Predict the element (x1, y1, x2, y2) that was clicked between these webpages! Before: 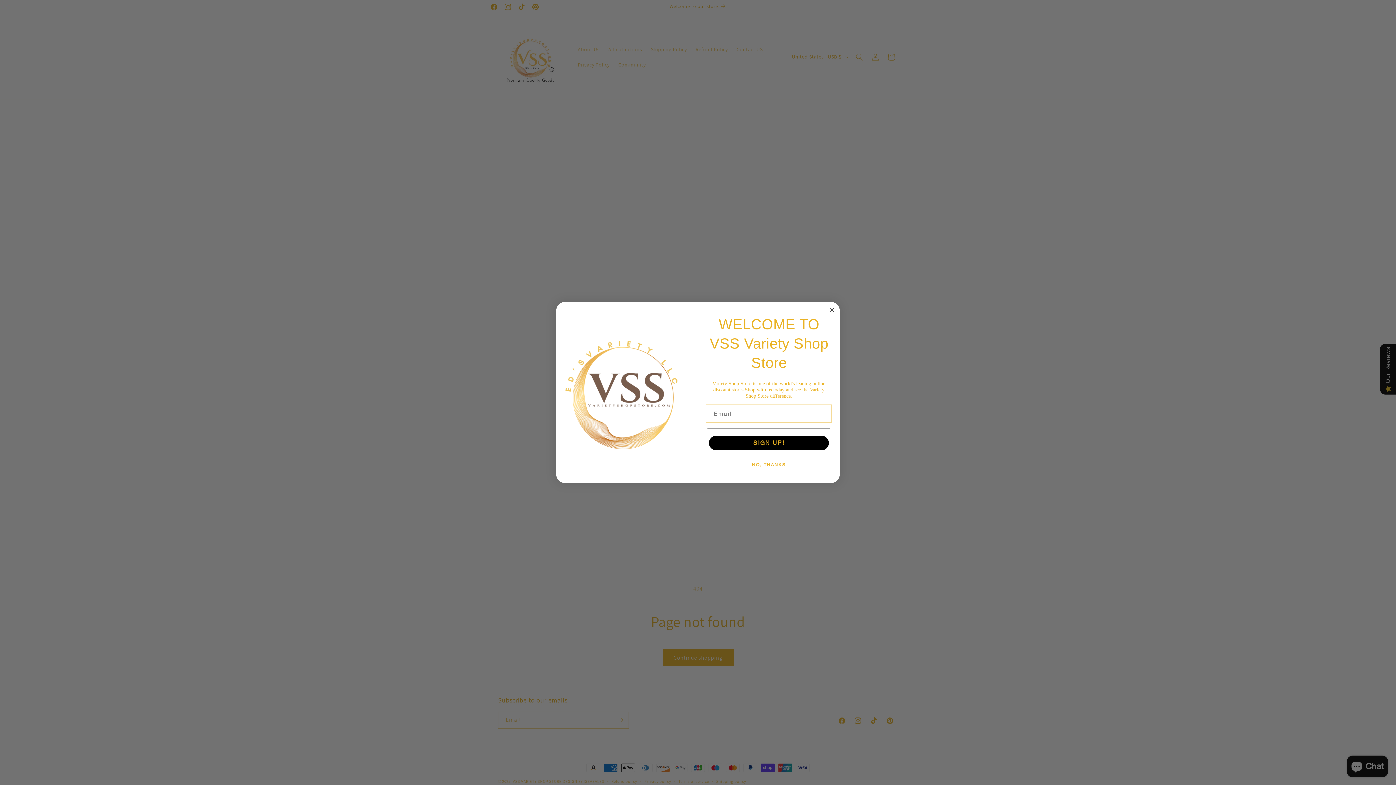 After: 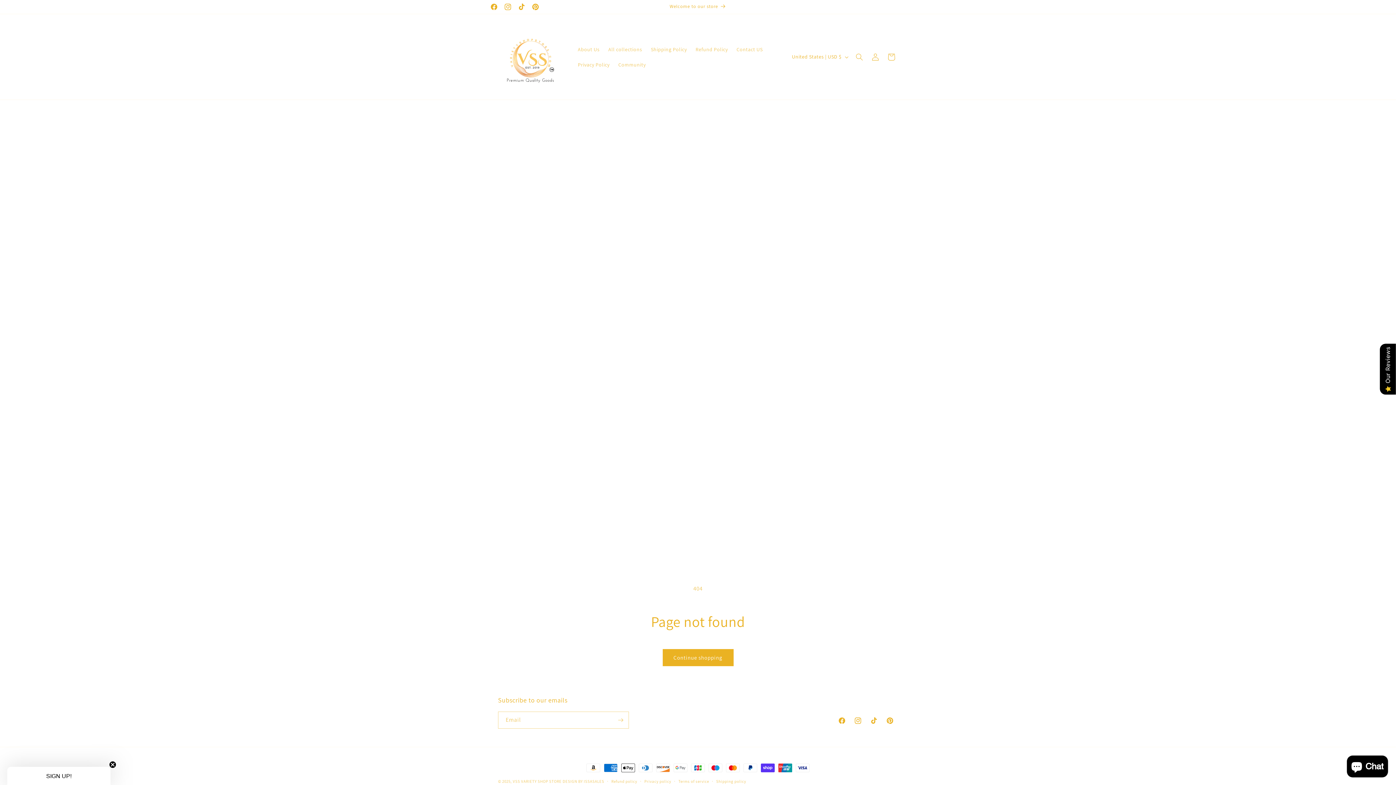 Action: label: Close dialog bbox: (827, 305, 836, 314)